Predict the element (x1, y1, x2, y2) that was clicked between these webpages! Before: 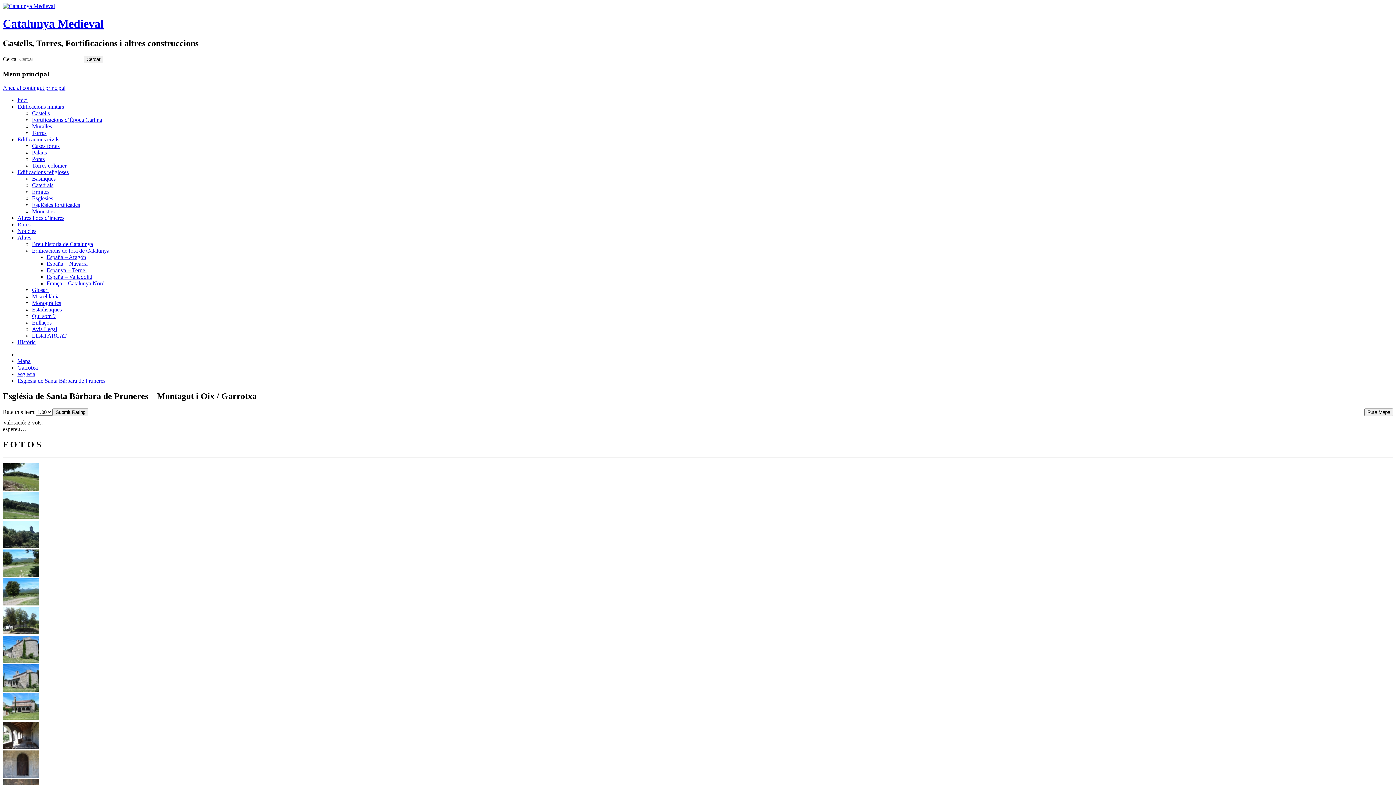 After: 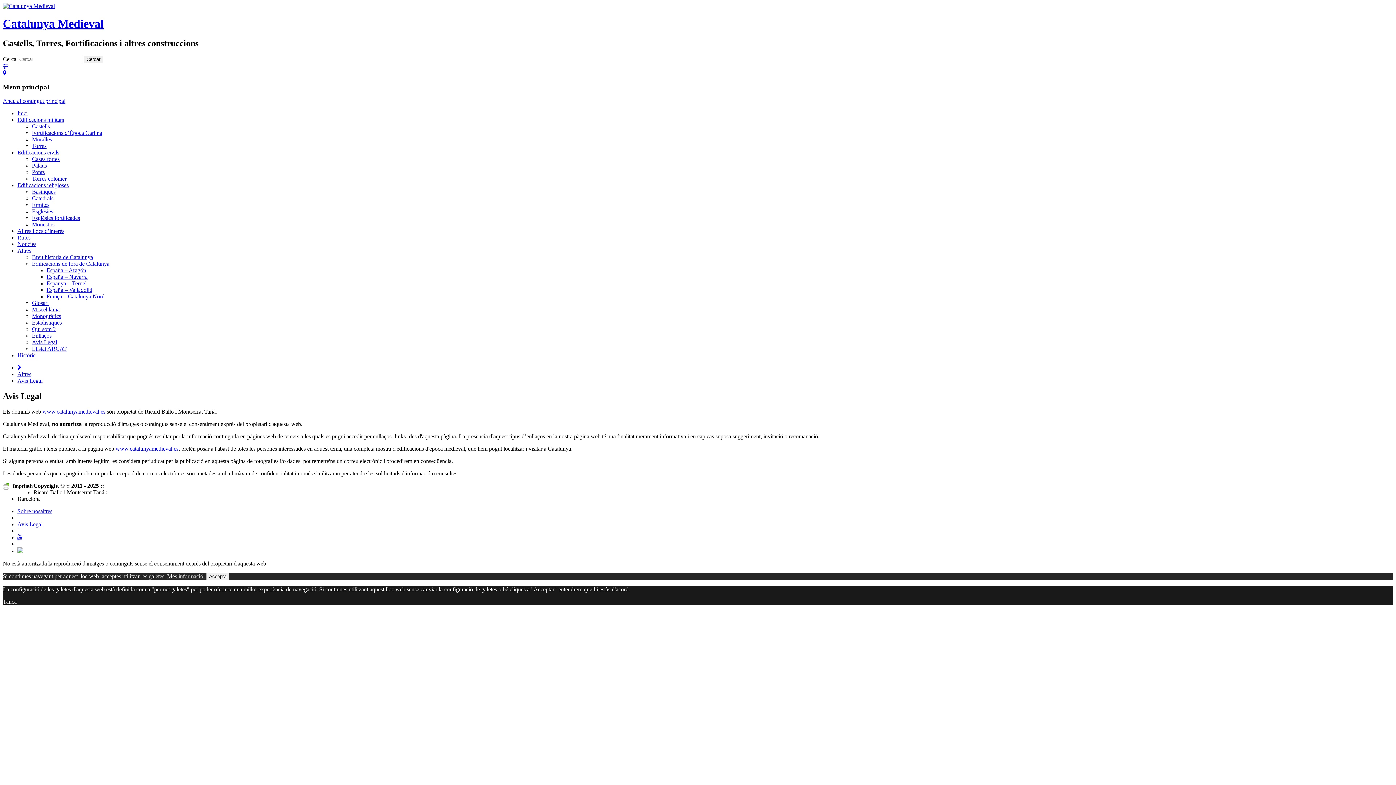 Action: label: Avis Legal bbox: (32, 326, 57, 332)